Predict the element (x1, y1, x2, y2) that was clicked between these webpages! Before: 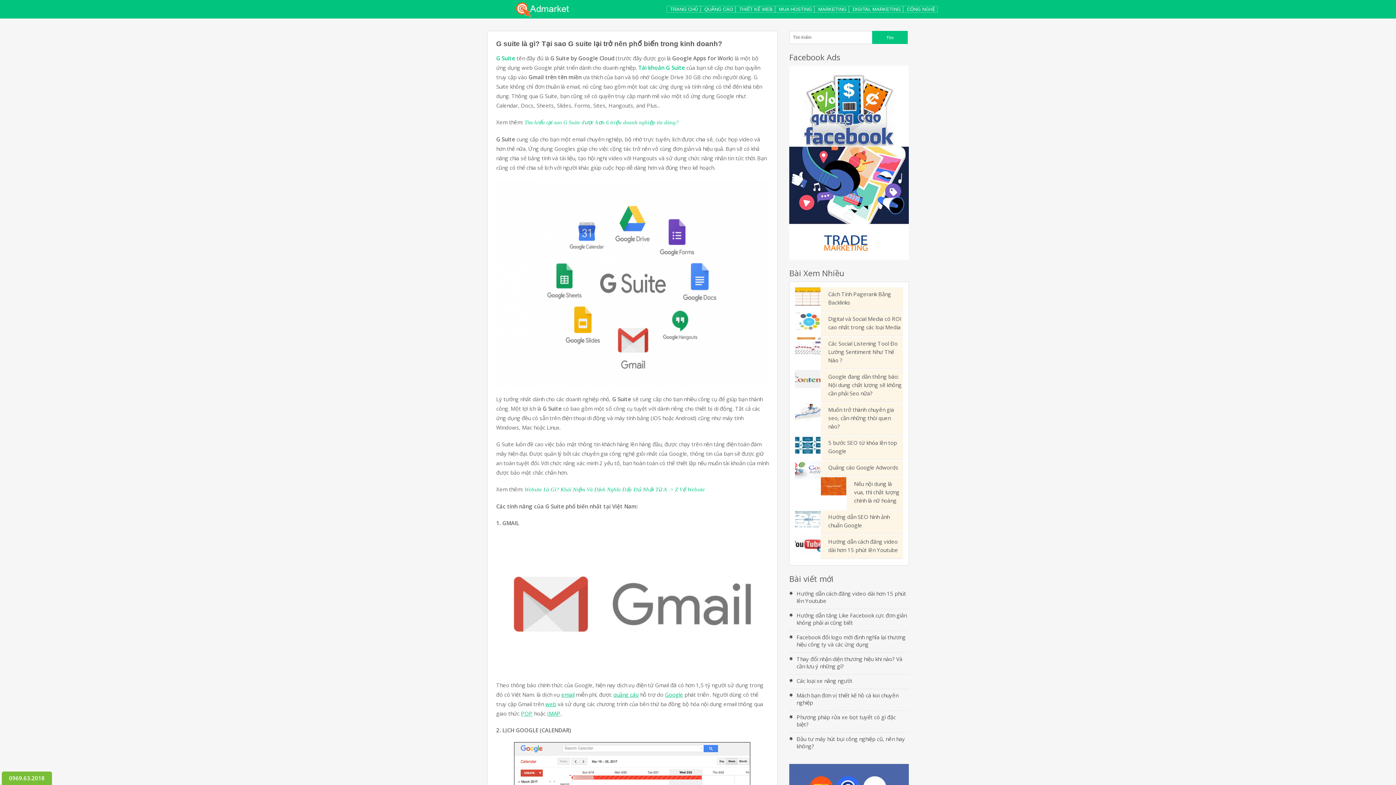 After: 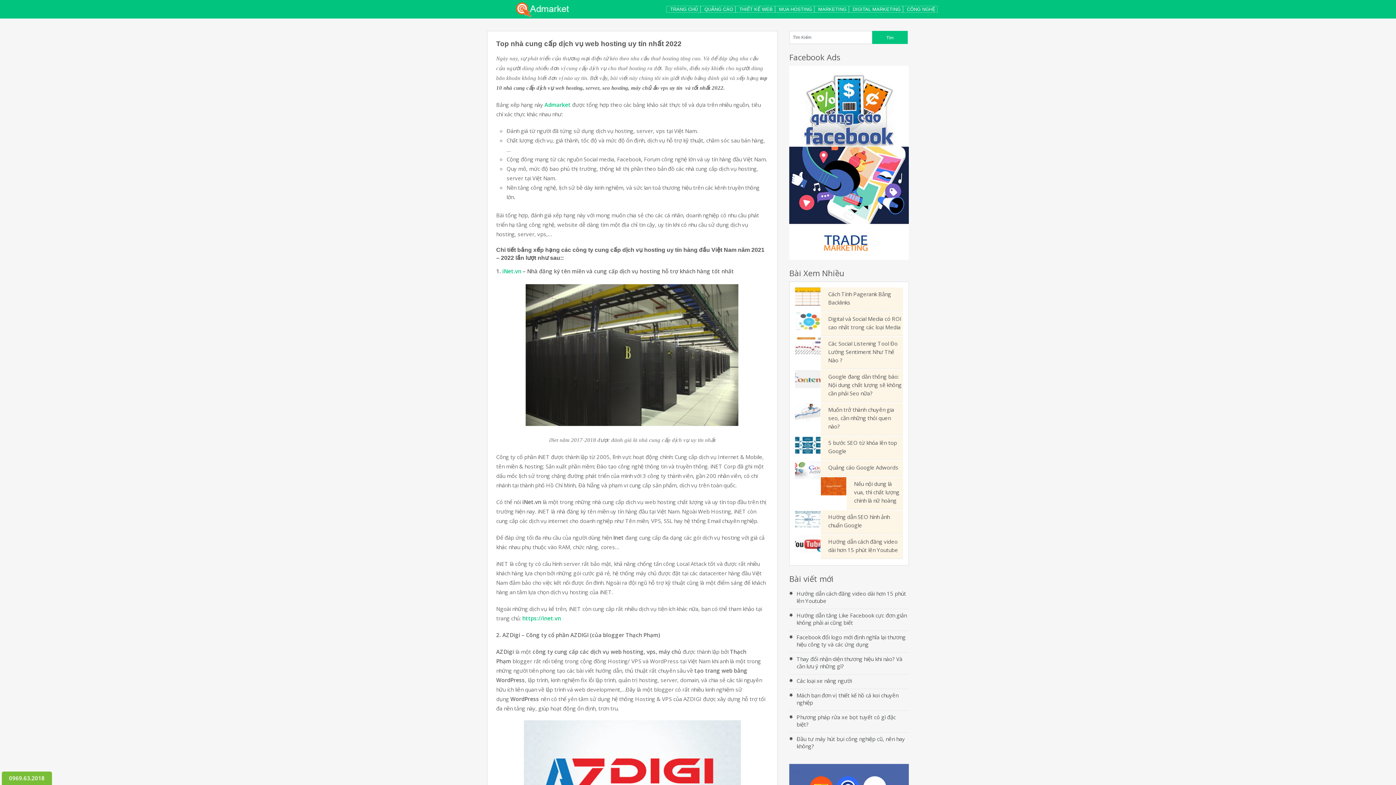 Action: bbox: (775, 5, 814, 12) label: MUA HOSTING